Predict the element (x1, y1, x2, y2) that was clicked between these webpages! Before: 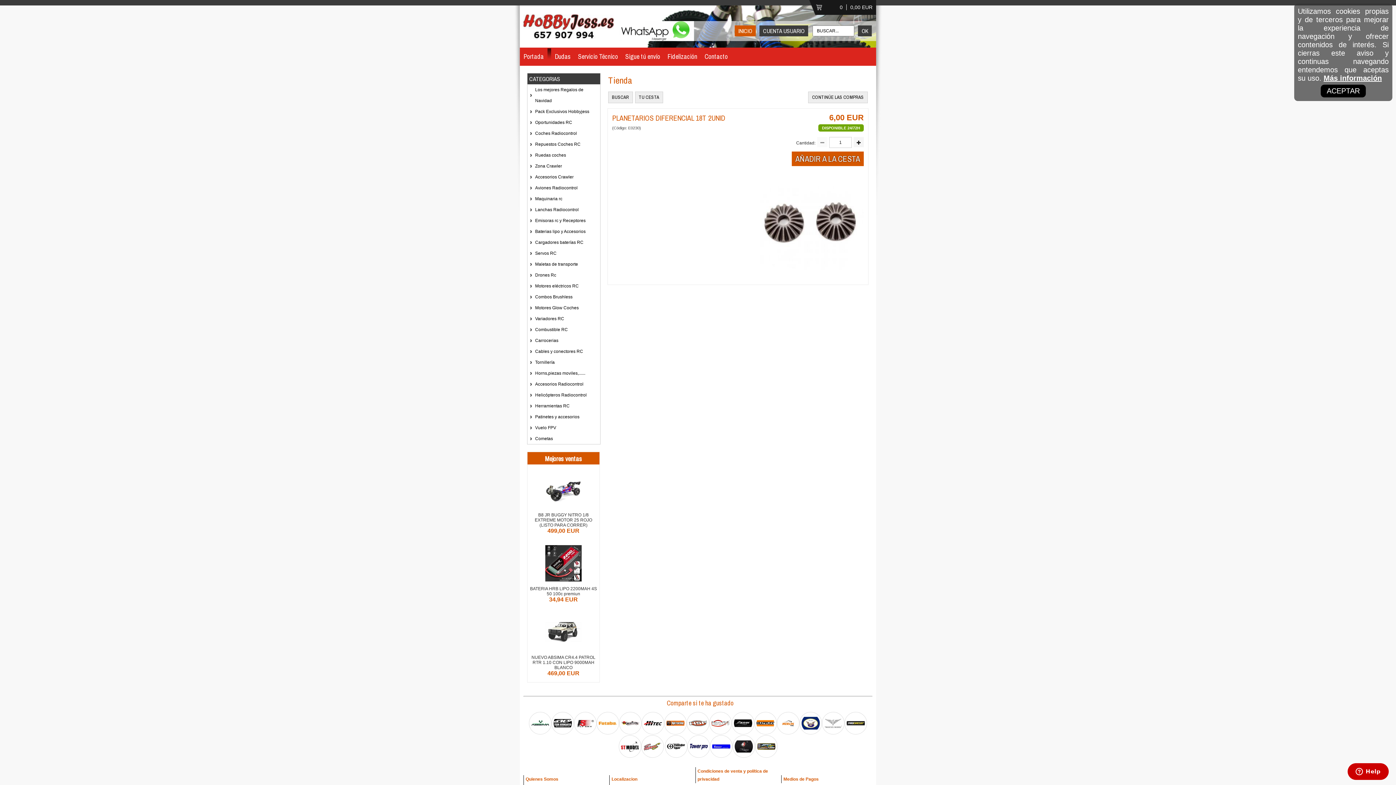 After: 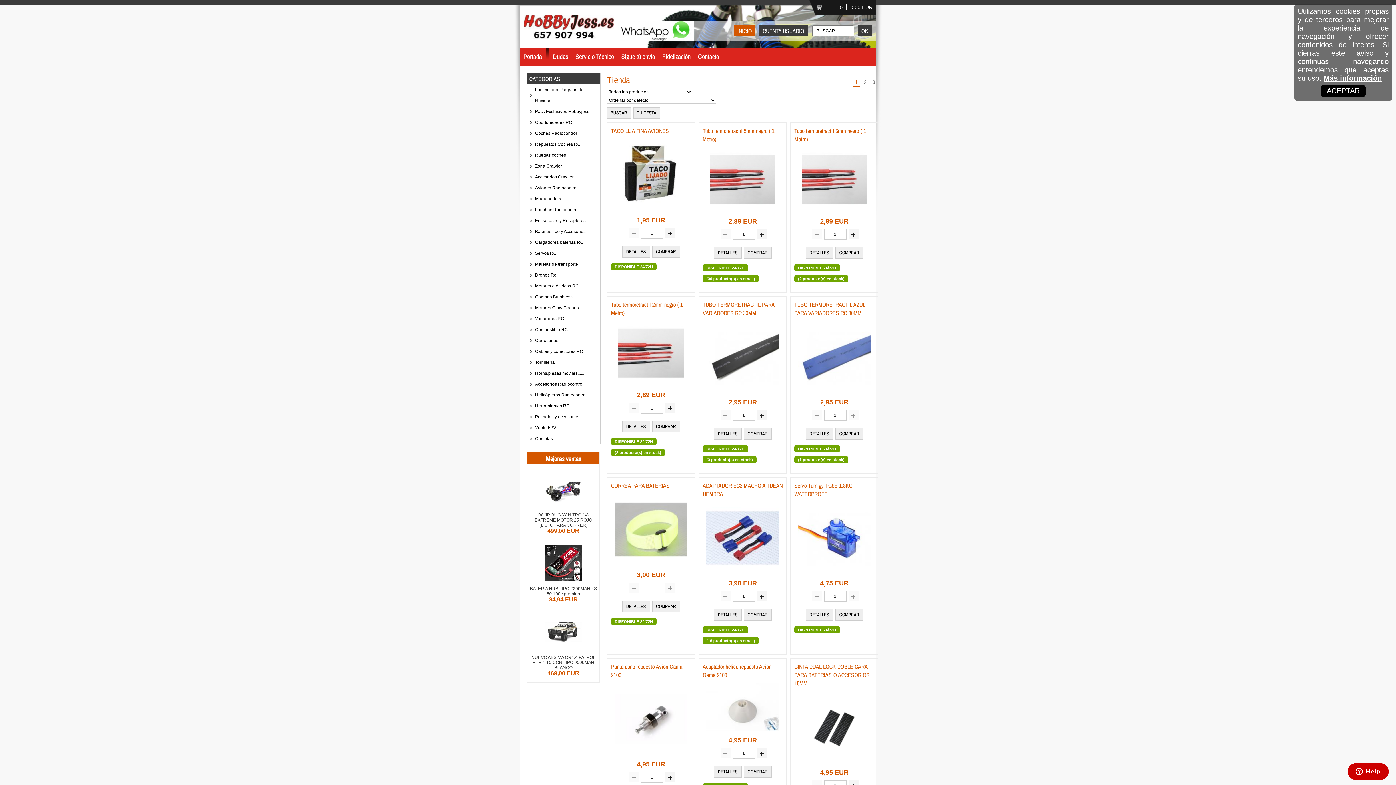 Action: bbox: (710, 754, 732, 758)